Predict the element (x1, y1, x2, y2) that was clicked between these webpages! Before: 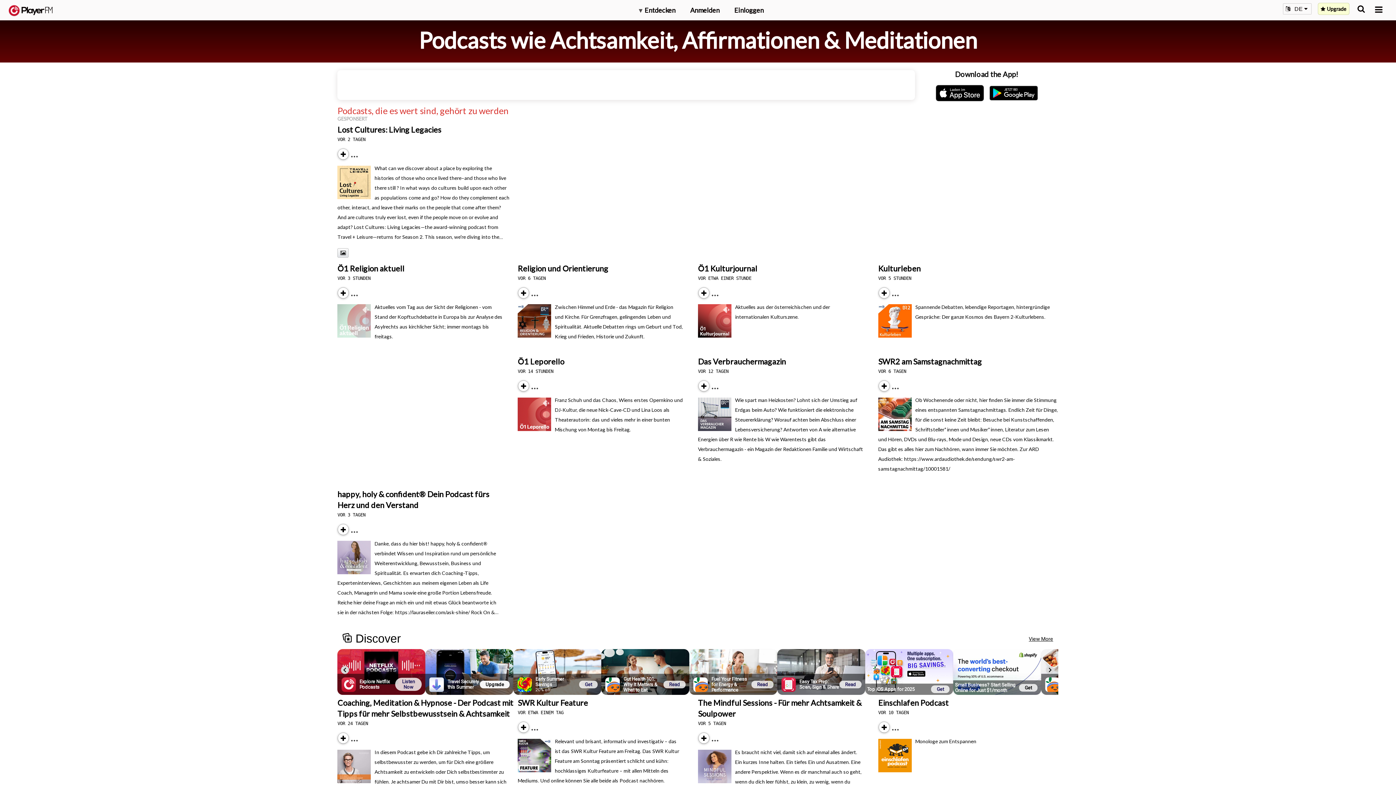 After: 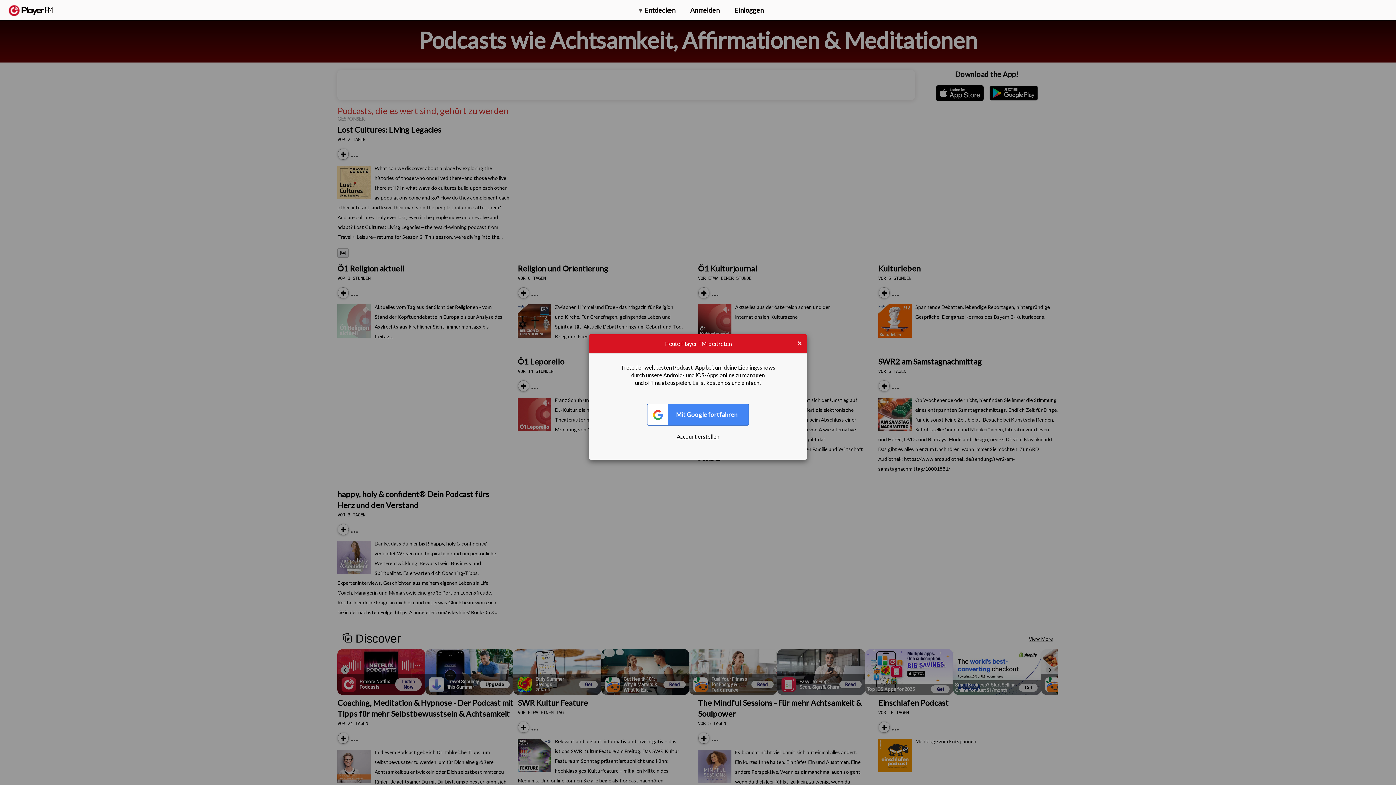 Action: label: Subscribe bbox: (338, 297, 340, 298)